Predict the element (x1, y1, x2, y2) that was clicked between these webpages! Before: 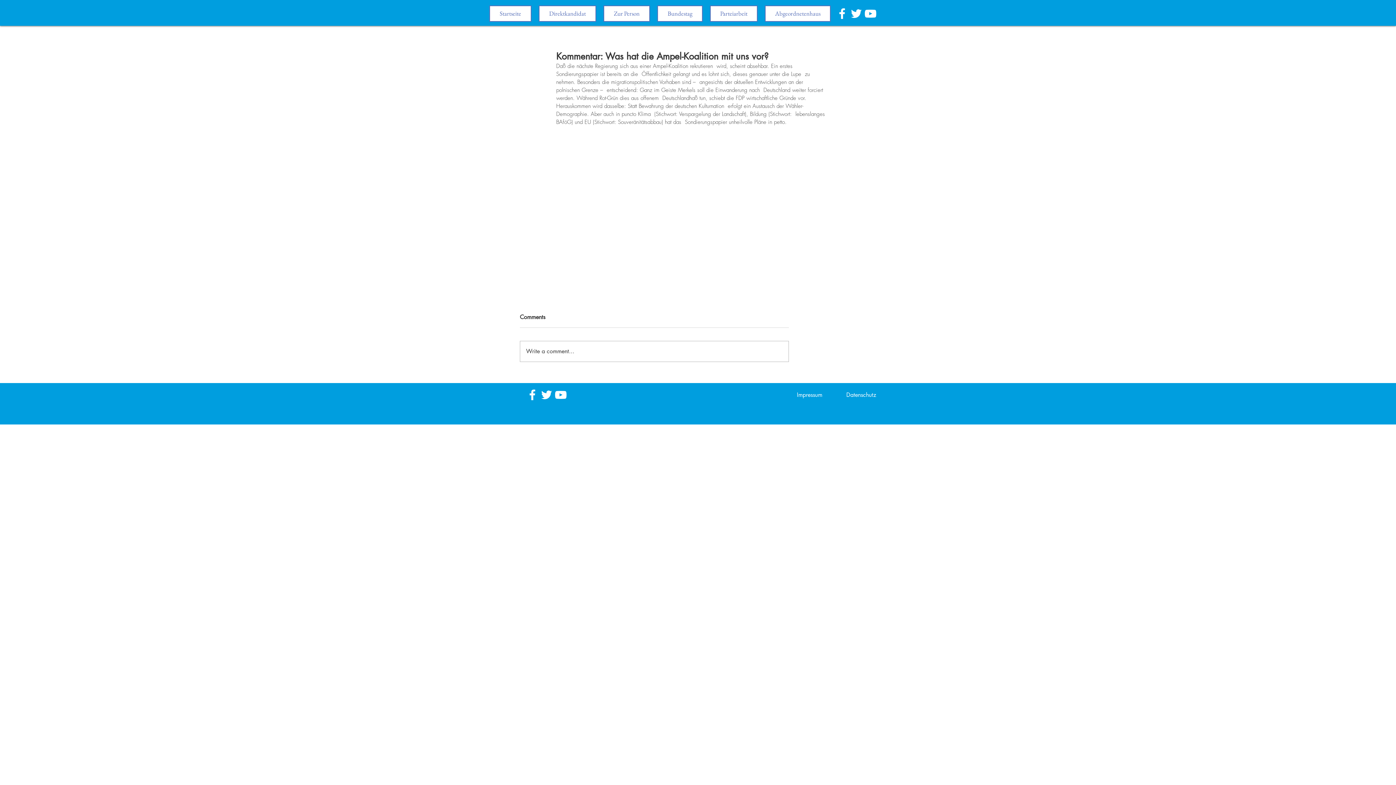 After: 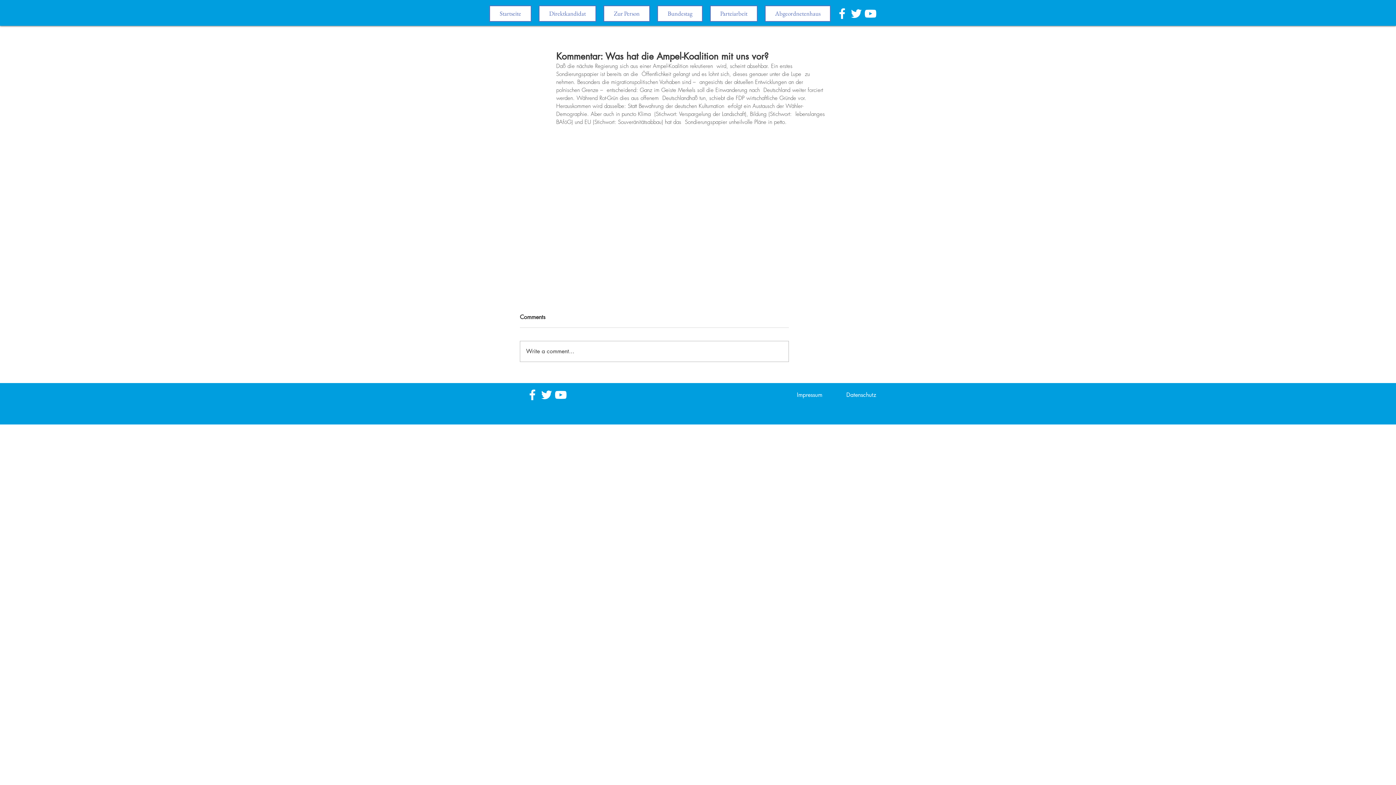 Action: bbox: (553, 388, 568, 402) label: White YouTube Icon